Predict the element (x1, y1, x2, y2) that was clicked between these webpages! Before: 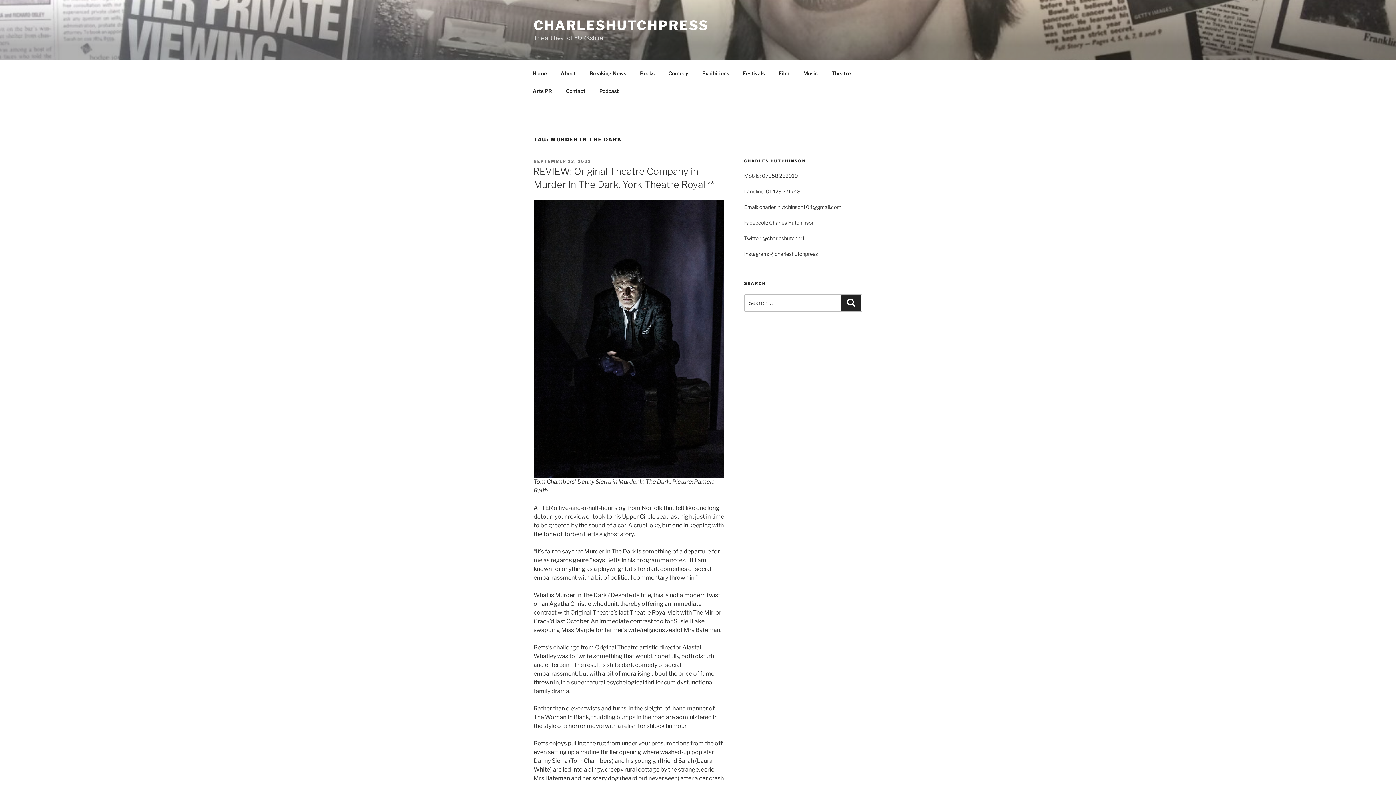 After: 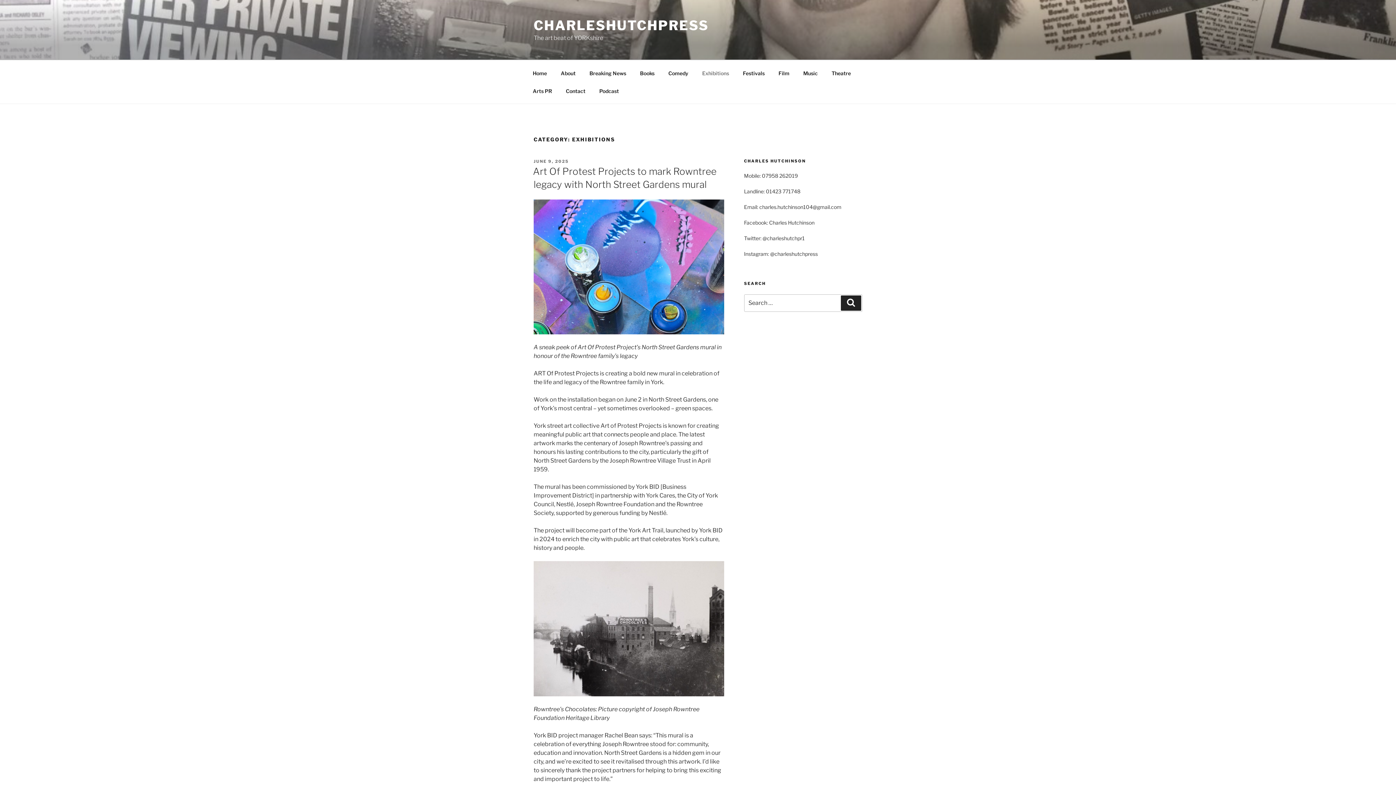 Action: bbox: (696, 64, 735, 82) label: Exhibitions